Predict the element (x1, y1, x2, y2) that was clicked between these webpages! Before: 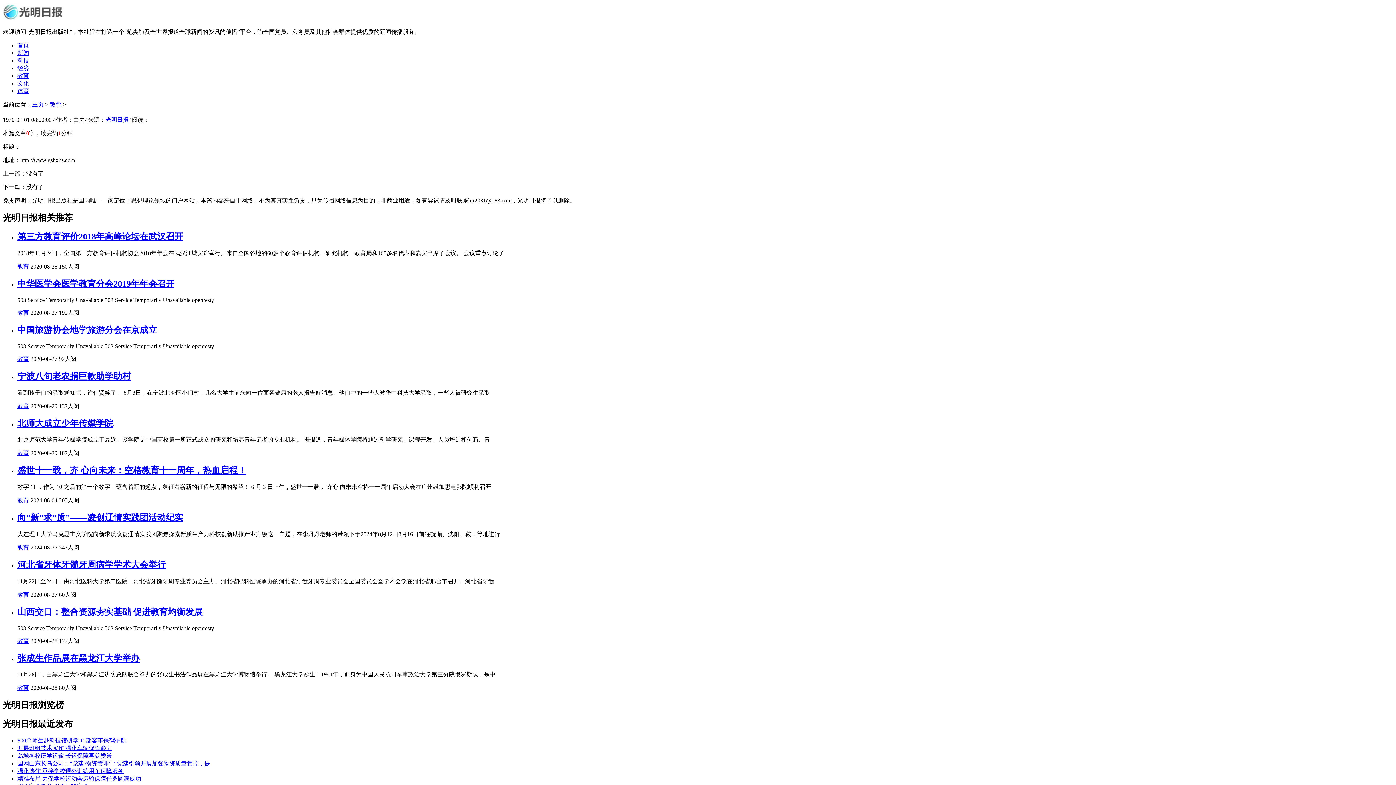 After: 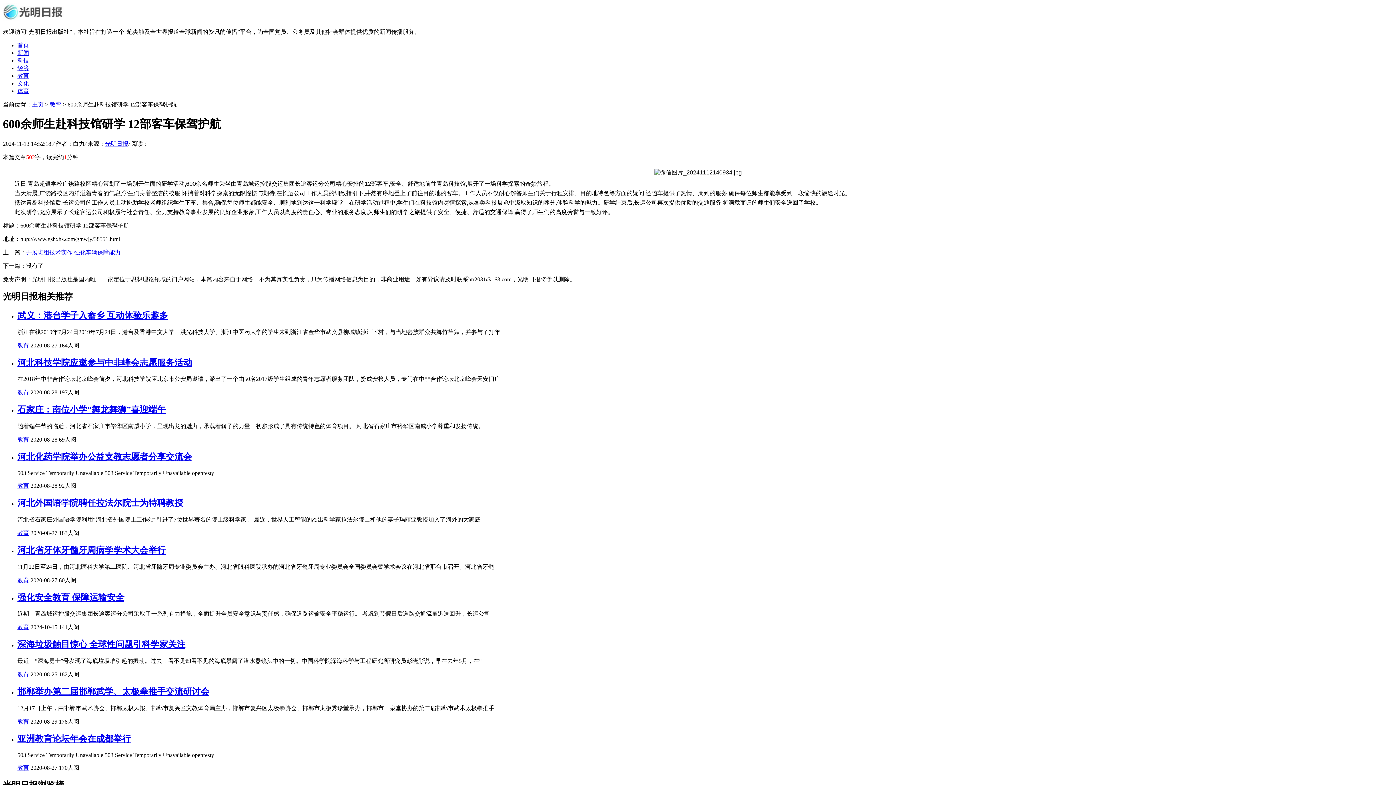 Action: label: 600余师生赴科技馆研学 12部客车保驾护航 bbox: (17, 737, 126, 744)